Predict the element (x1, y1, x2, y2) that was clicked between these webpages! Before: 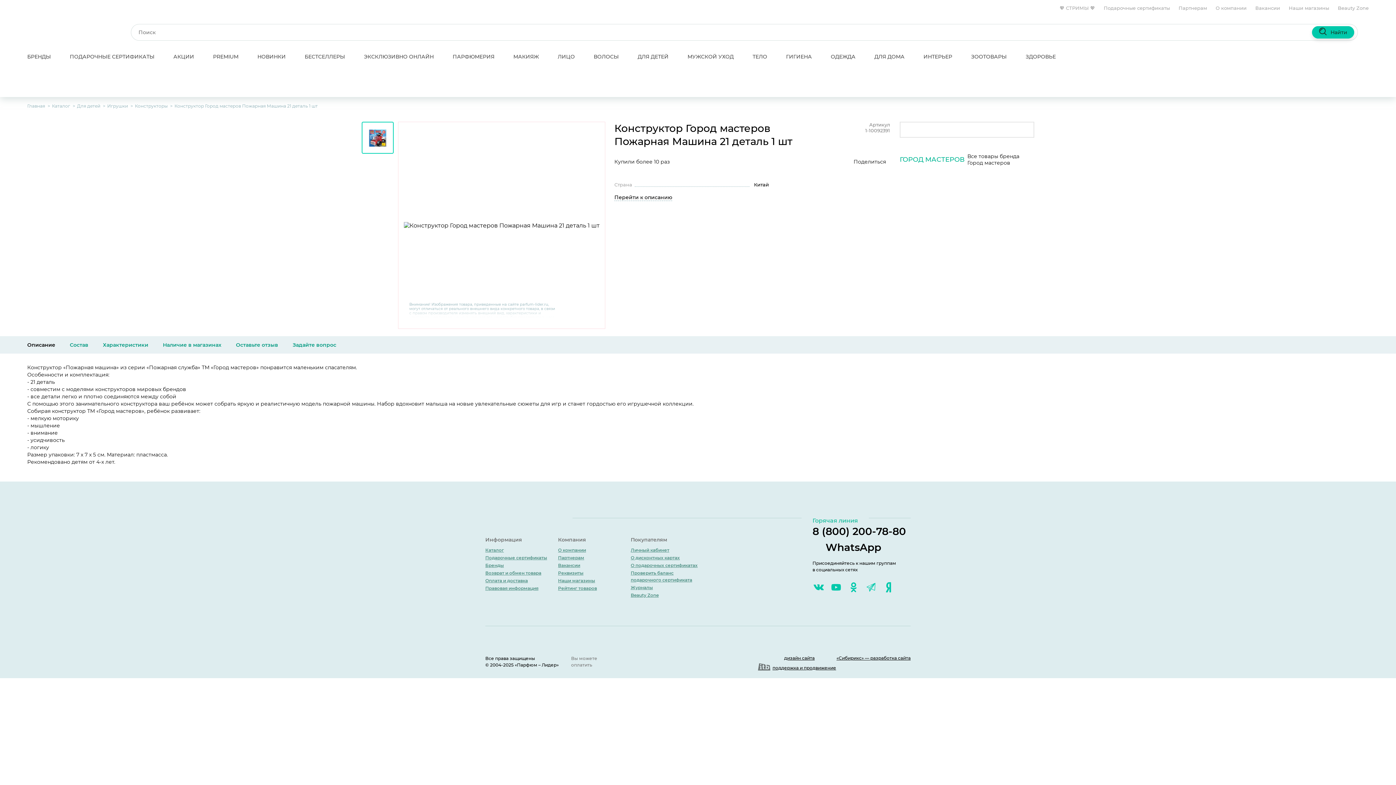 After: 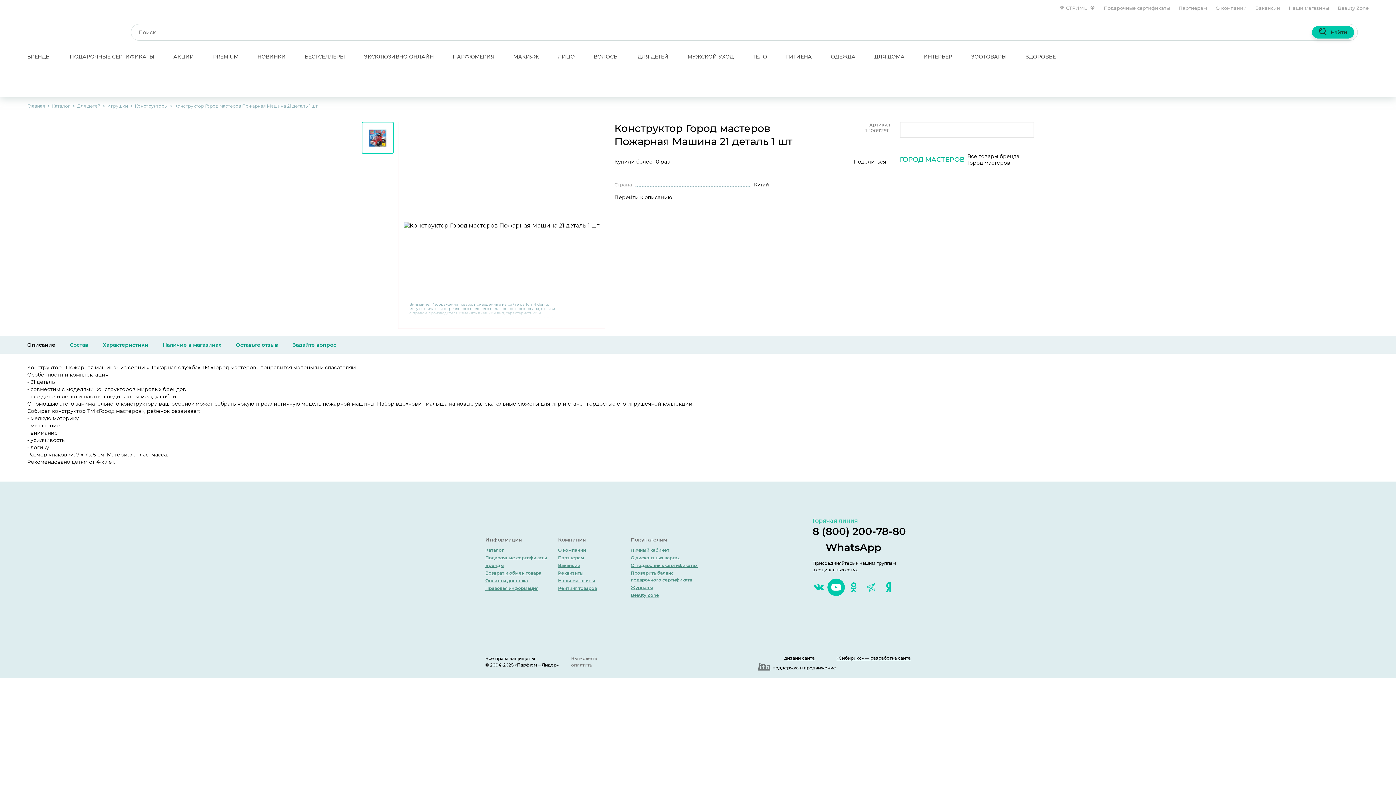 Action: bbox: (827, 579, 845, 596)